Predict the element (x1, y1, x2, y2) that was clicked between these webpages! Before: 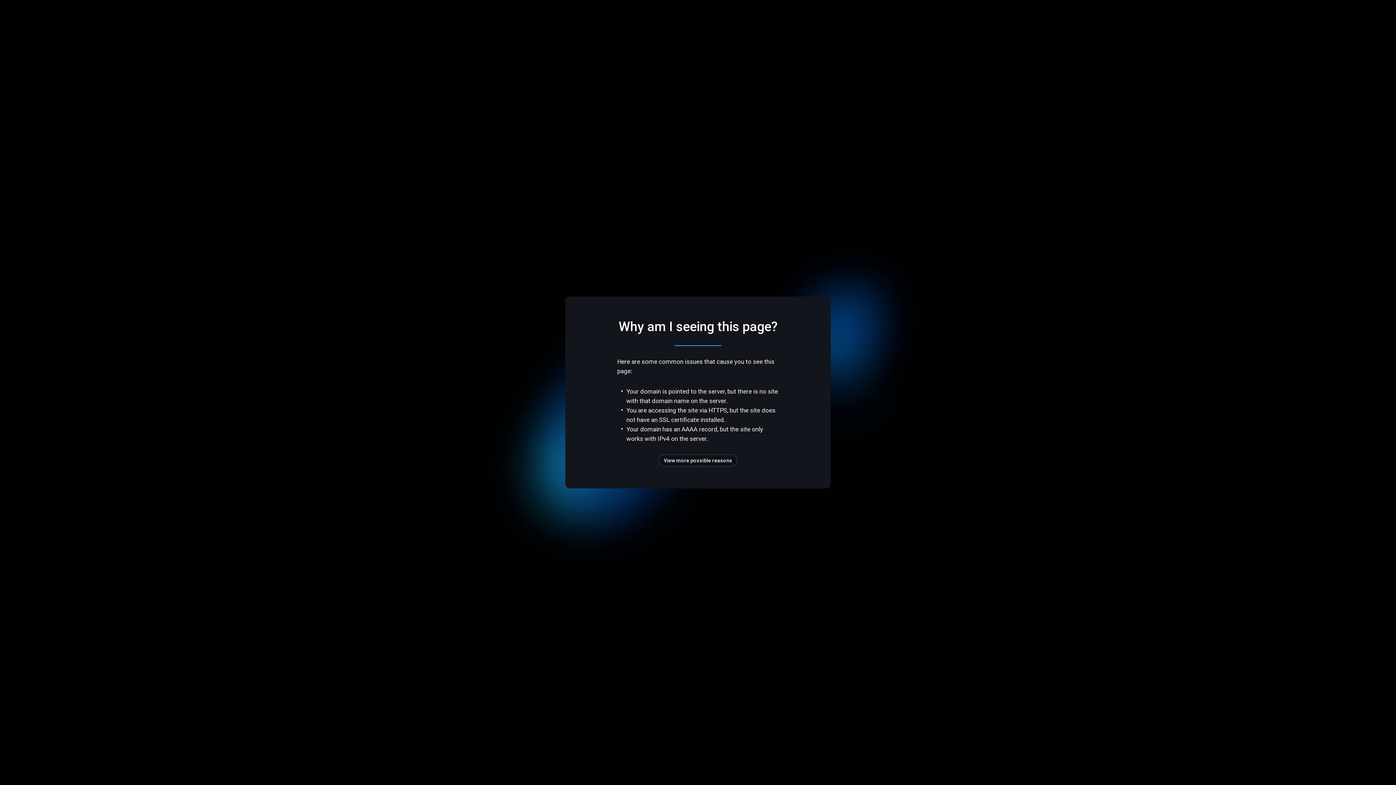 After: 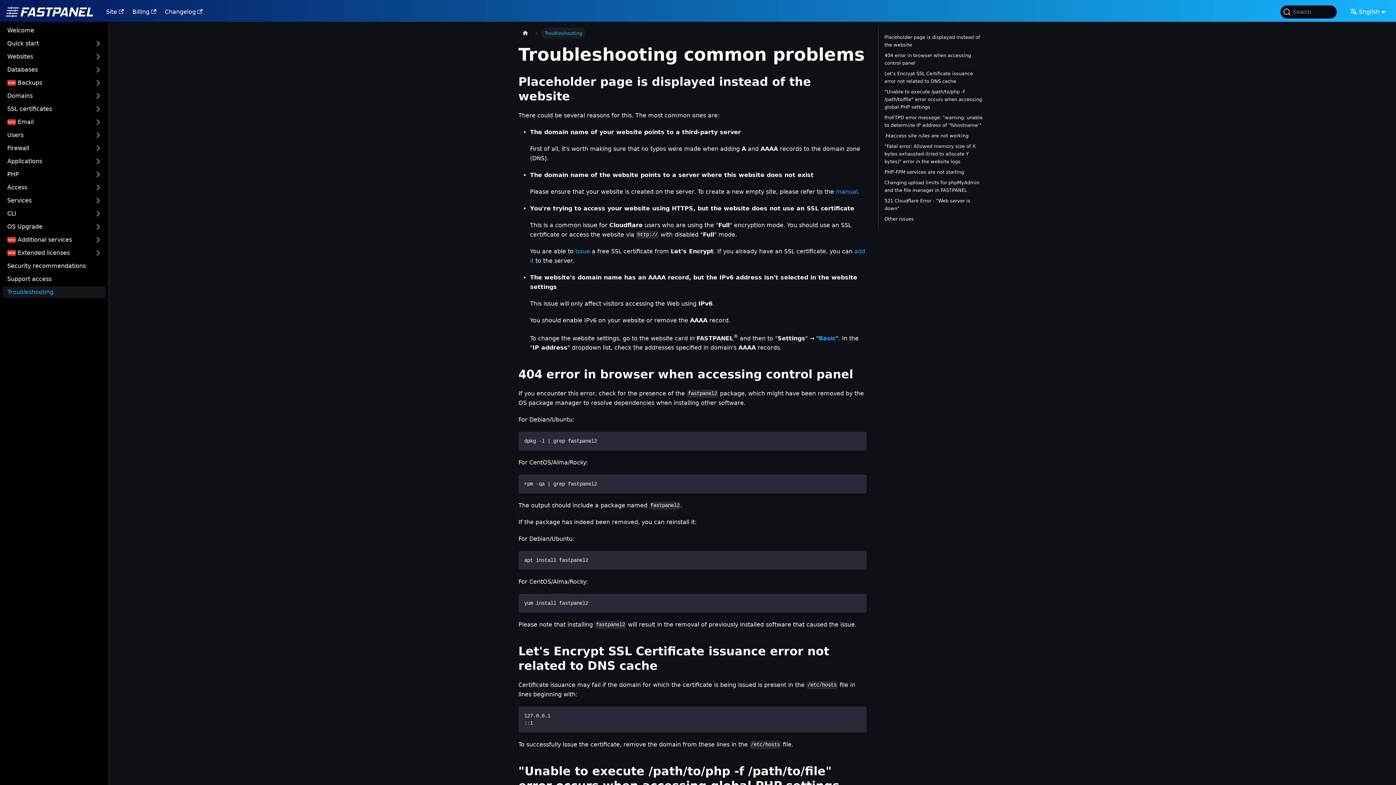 Action: bbox: (658, 454, 737, 466) label: View more possible reasons